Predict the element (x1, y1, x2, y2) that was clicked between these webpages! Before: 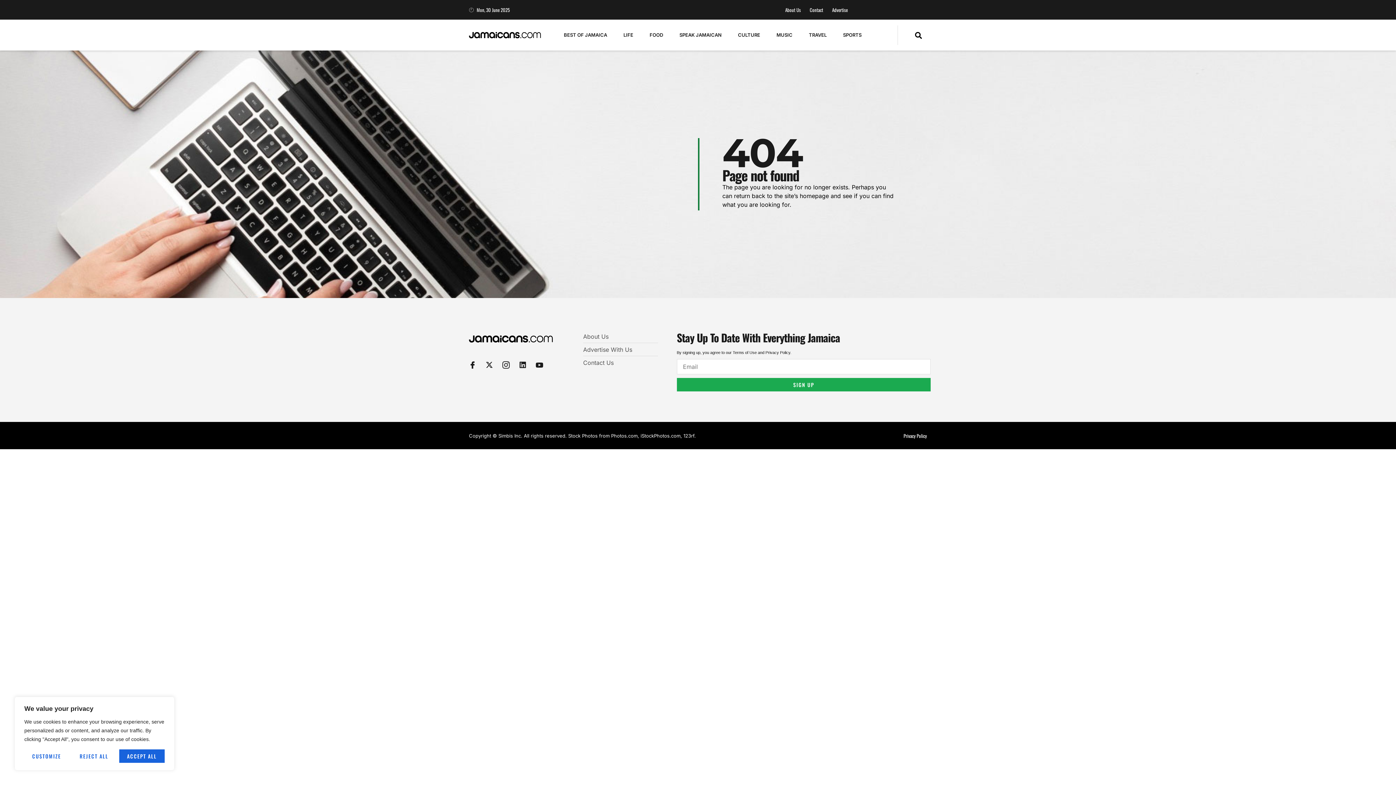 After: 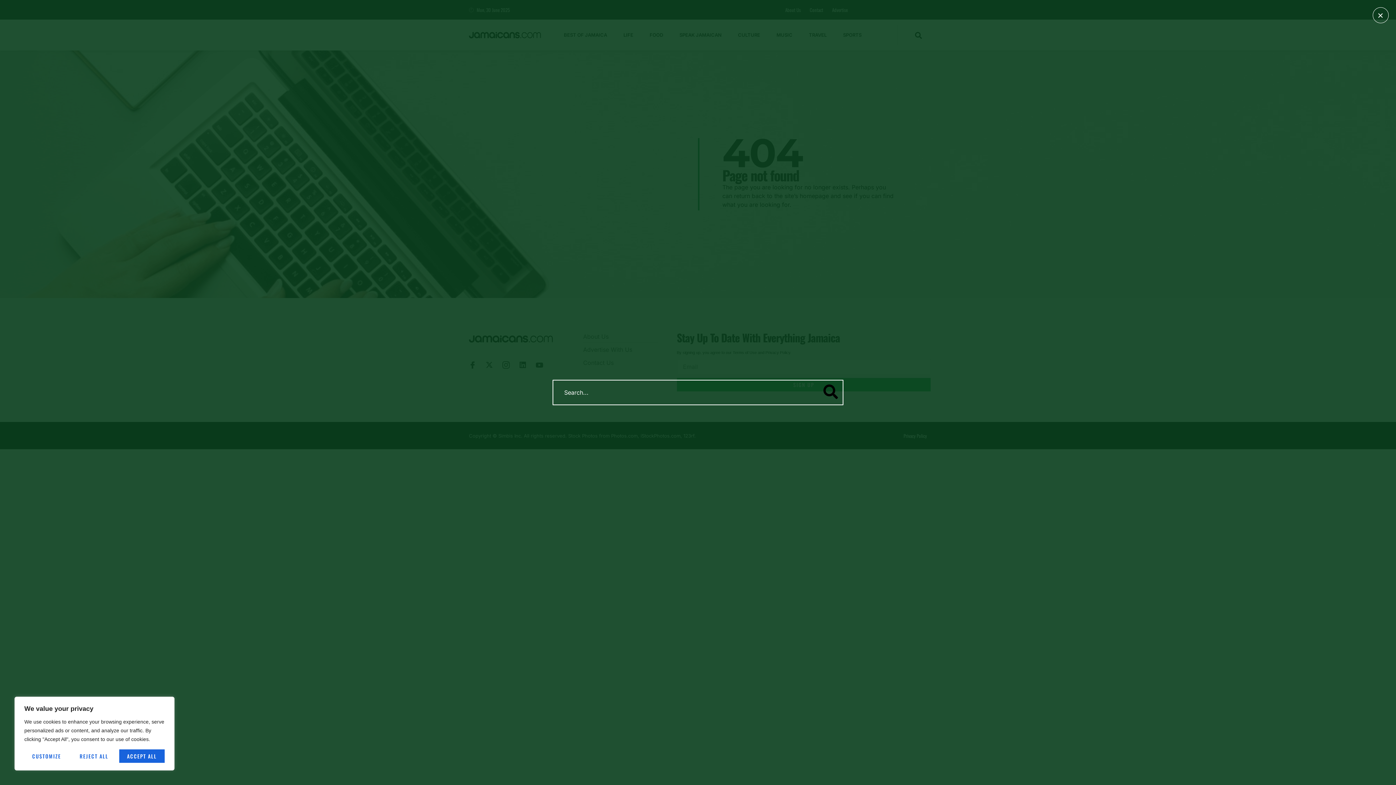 Action: label: navsearch-button bbox: (915, 27, 922, 43)